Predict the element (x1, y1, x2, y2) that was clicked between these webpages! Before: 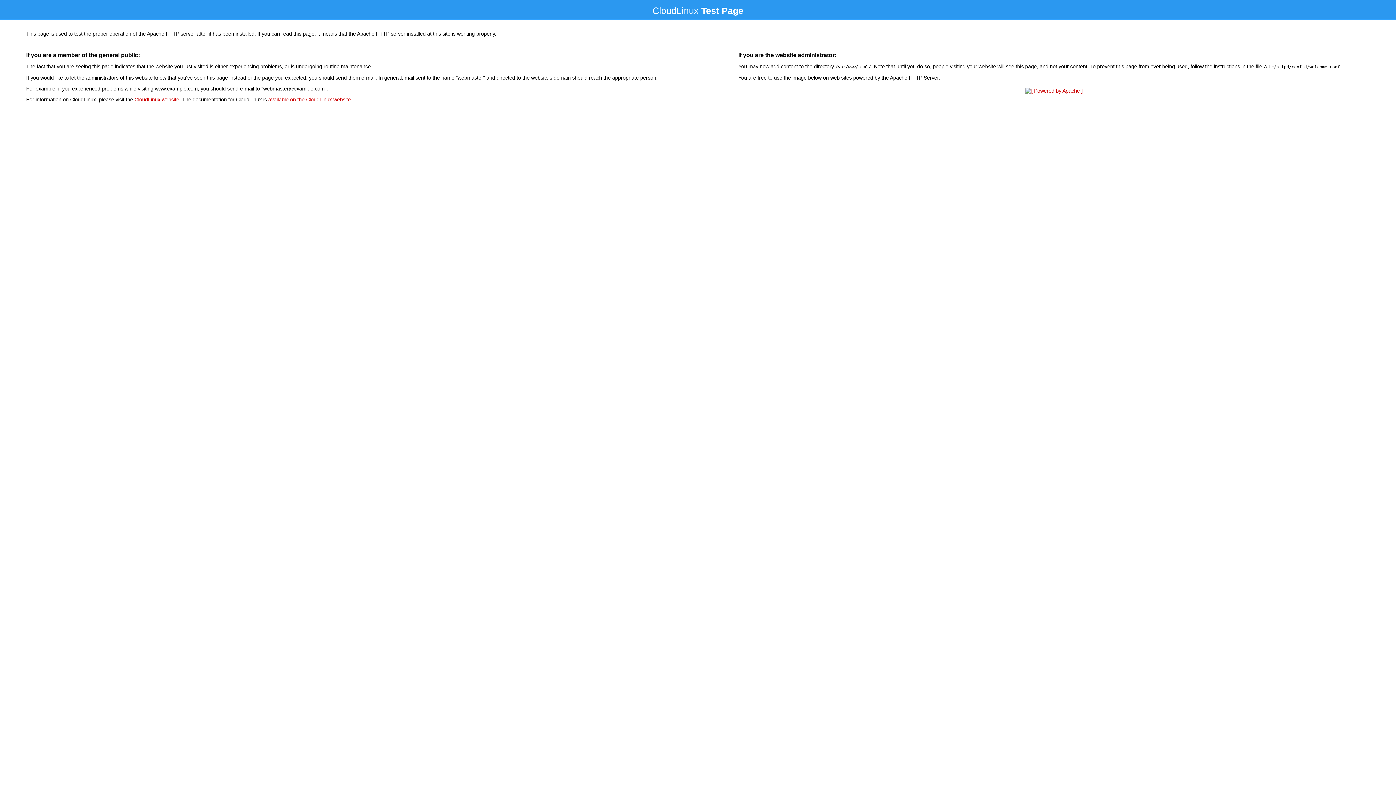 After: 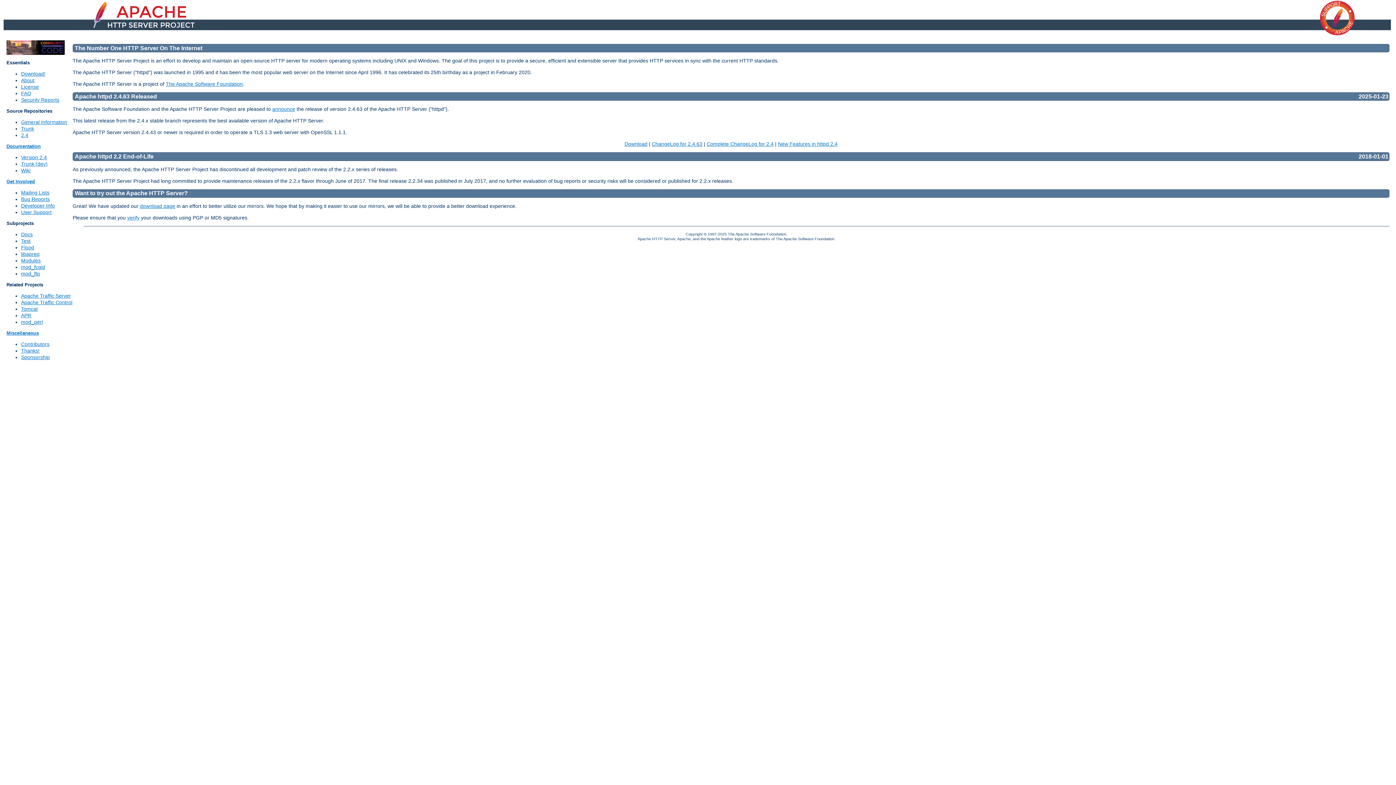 Action: bbox: (1023, 88, 1085, 93)